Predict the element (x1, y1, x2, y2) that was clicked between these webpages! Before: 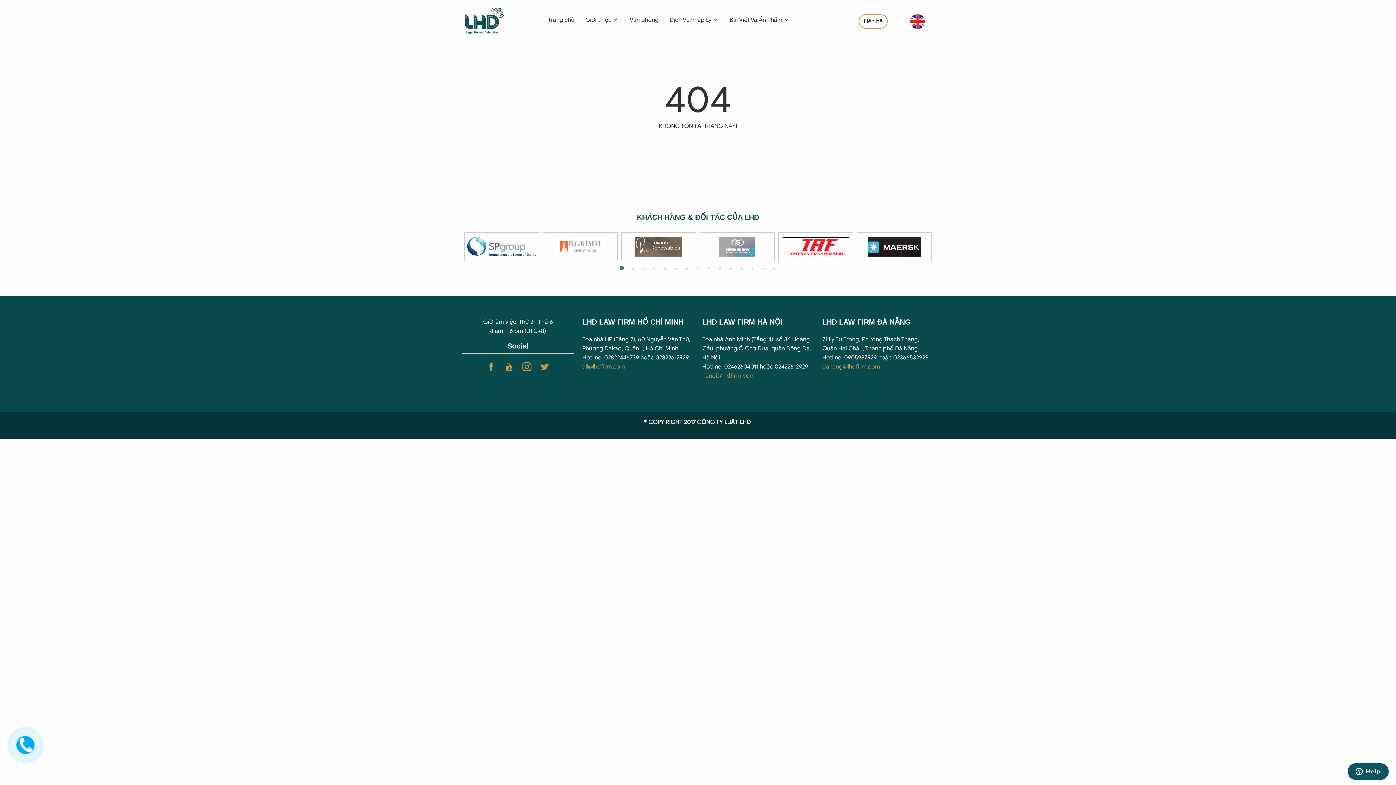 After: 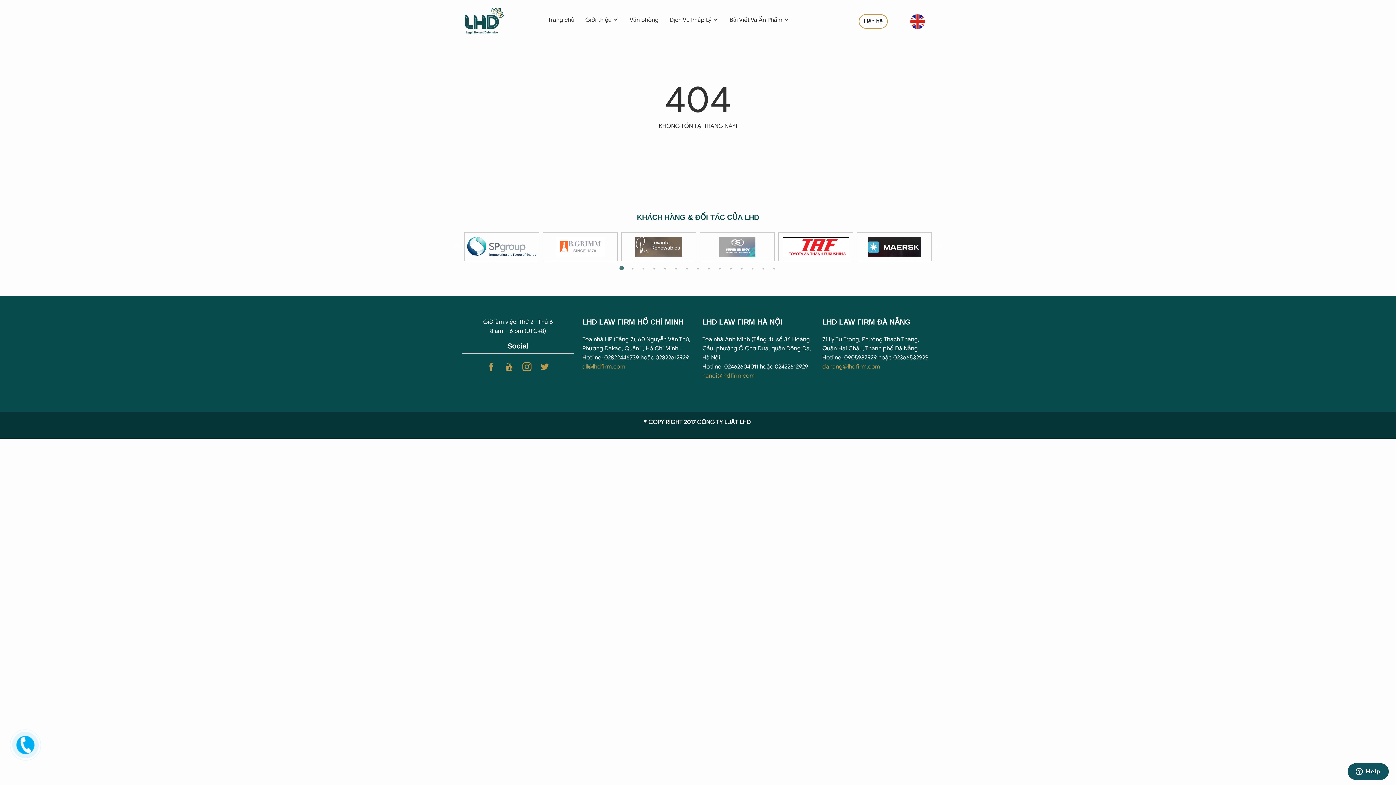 Action: label: hanoi@lhdfirm.com bbox: (702, 372, 754, 379)